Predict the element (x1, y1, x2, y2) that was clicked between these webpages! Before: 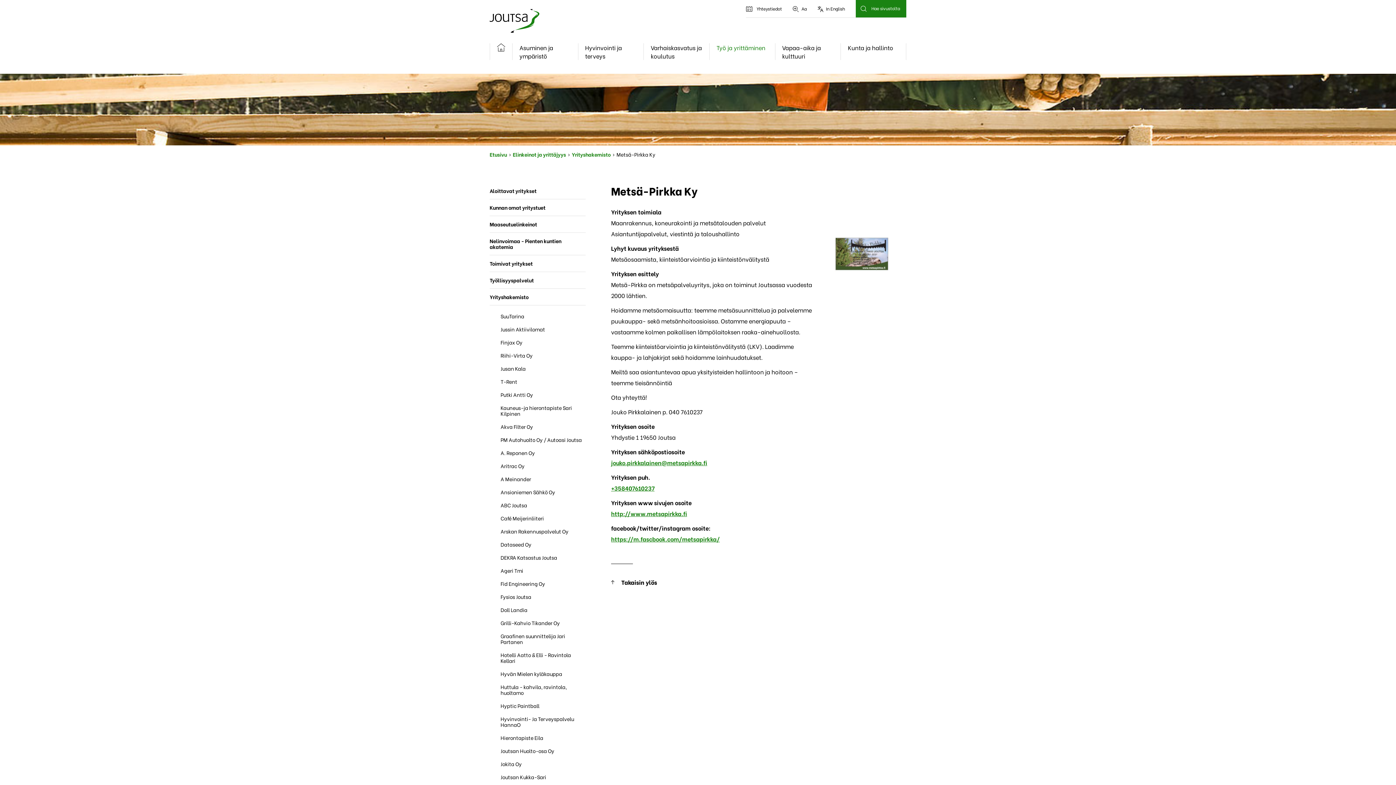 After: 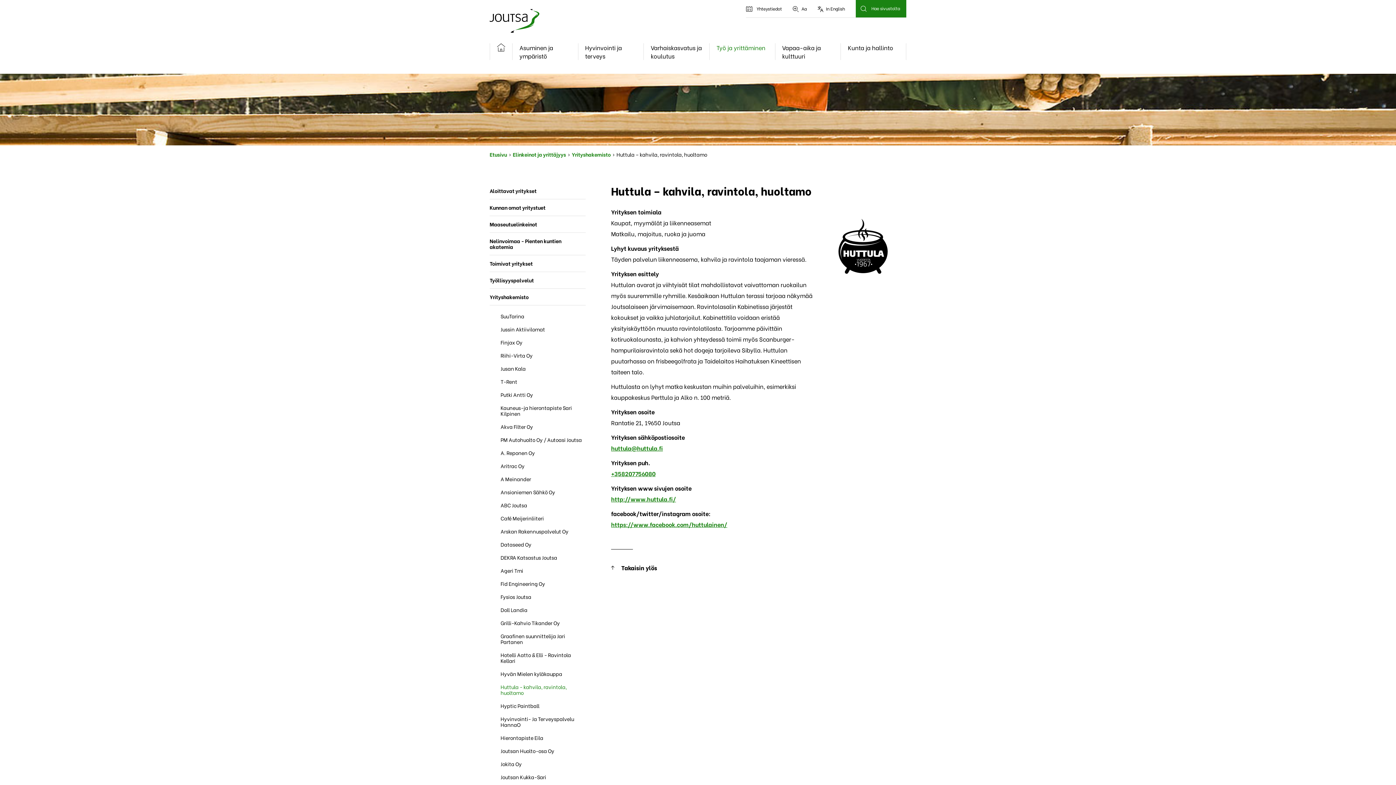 Action: bbox: (500, 680, 585, 699) label: Huttula - kahvila, ravintola, huoltamo